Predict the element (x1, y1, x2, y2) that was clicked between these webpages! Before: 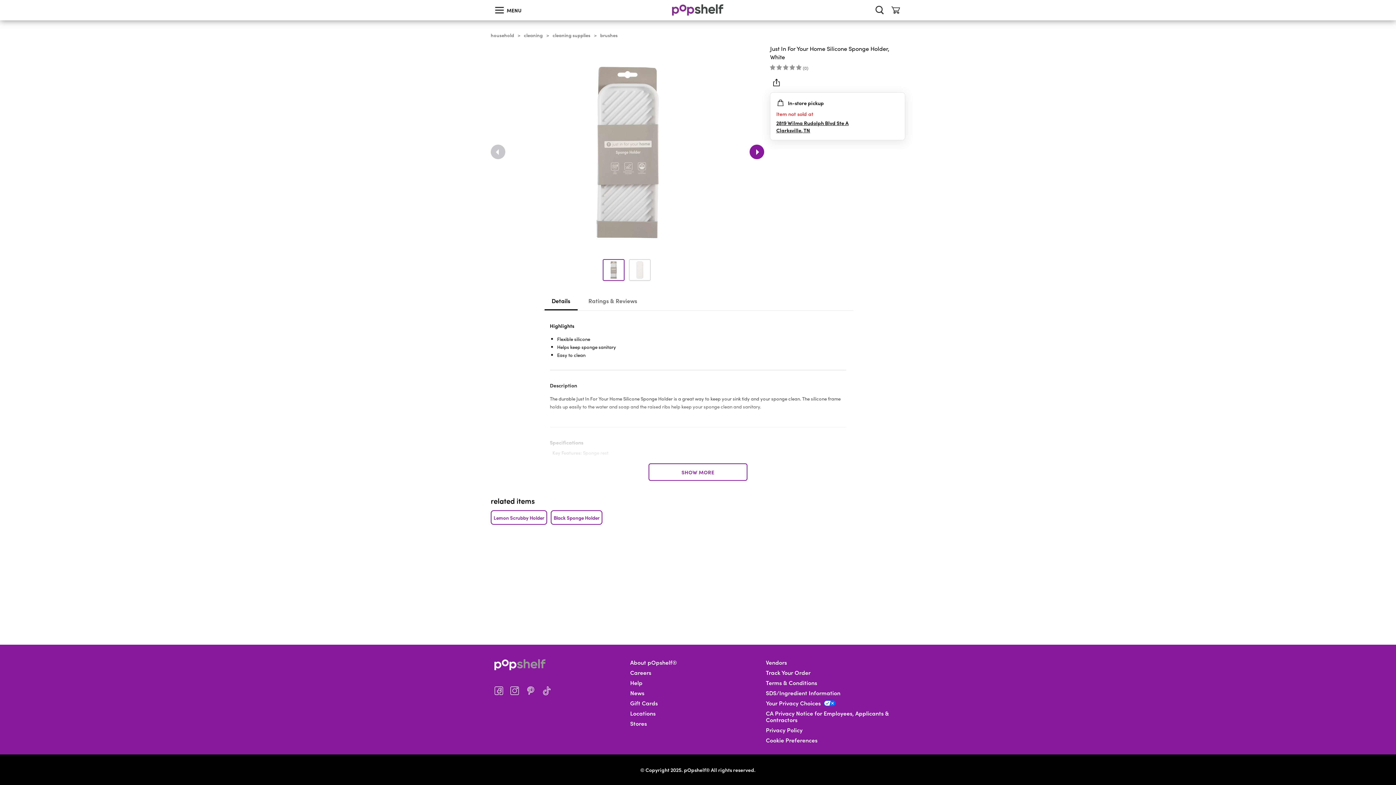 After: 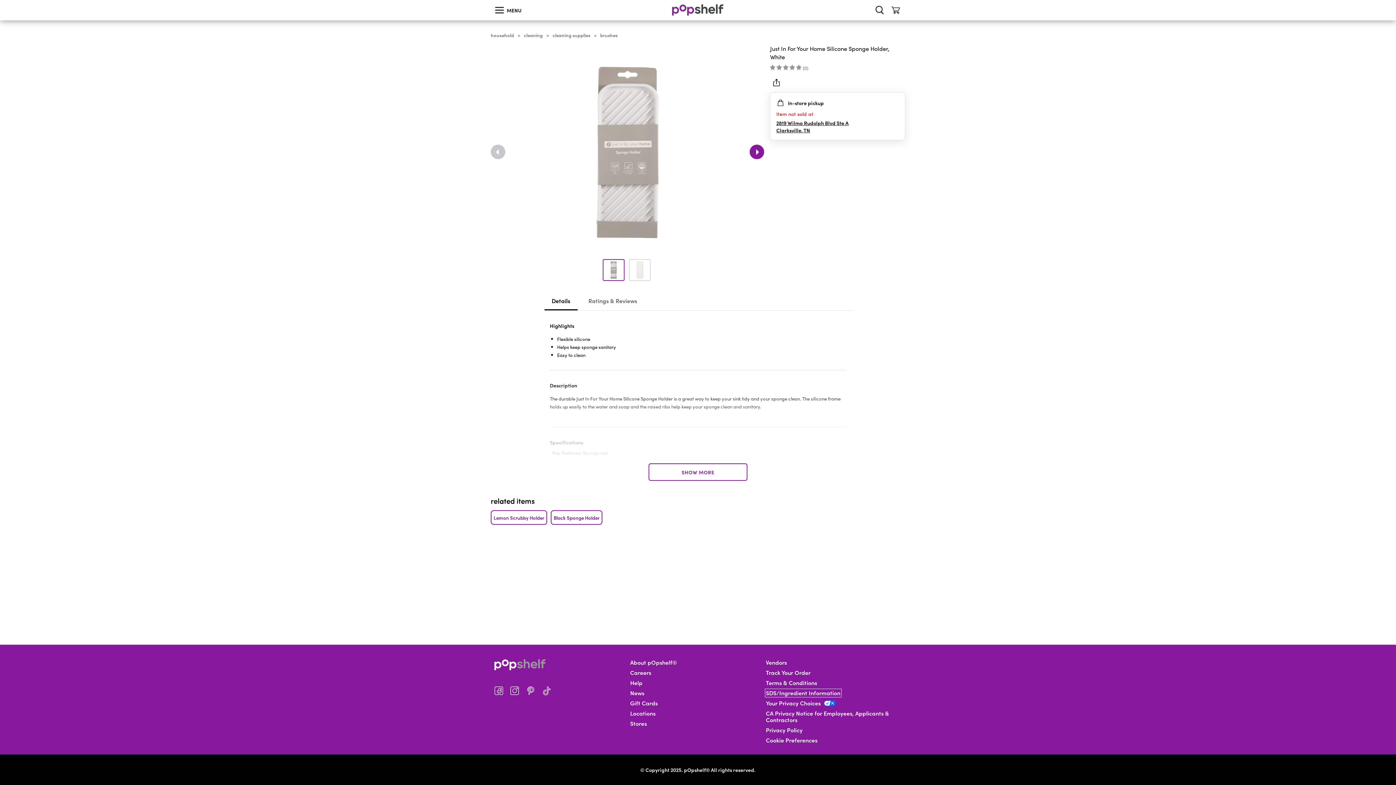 Action: bbox: (766, 690, 840, 696) label: SDS/Ingredient Information